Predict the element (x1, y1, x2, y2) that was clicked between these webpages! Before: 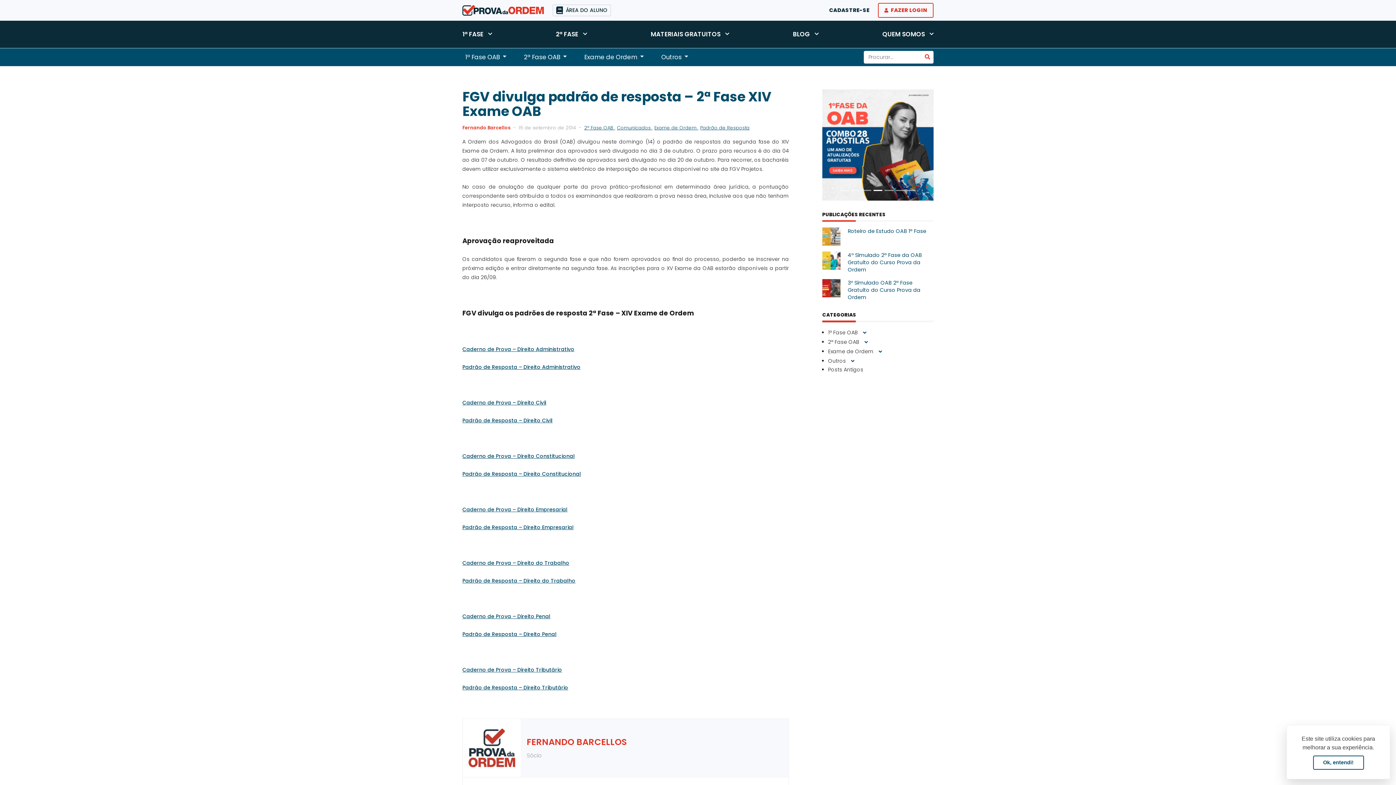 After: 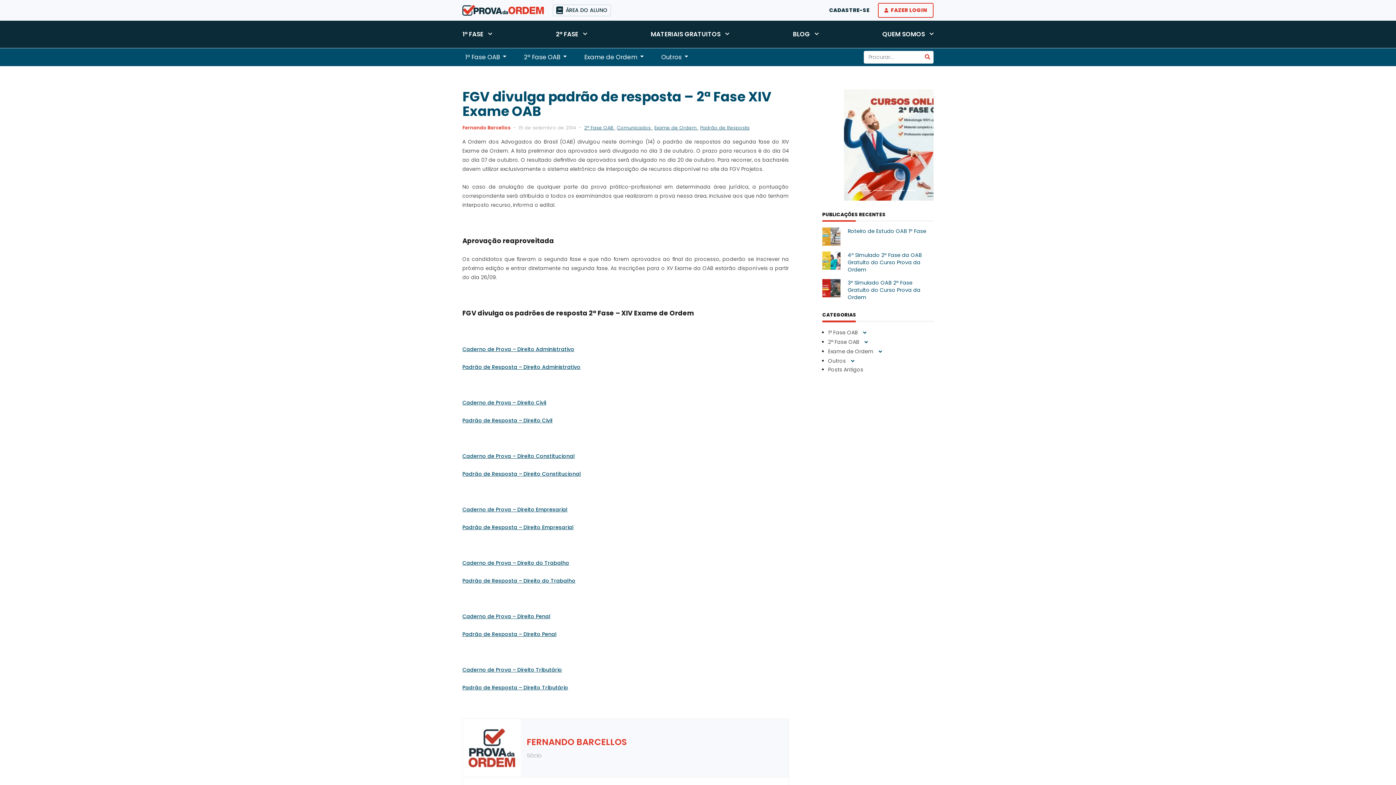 Action: label: dismiss cookie message bbox: (1313, 755, 1364, 770)